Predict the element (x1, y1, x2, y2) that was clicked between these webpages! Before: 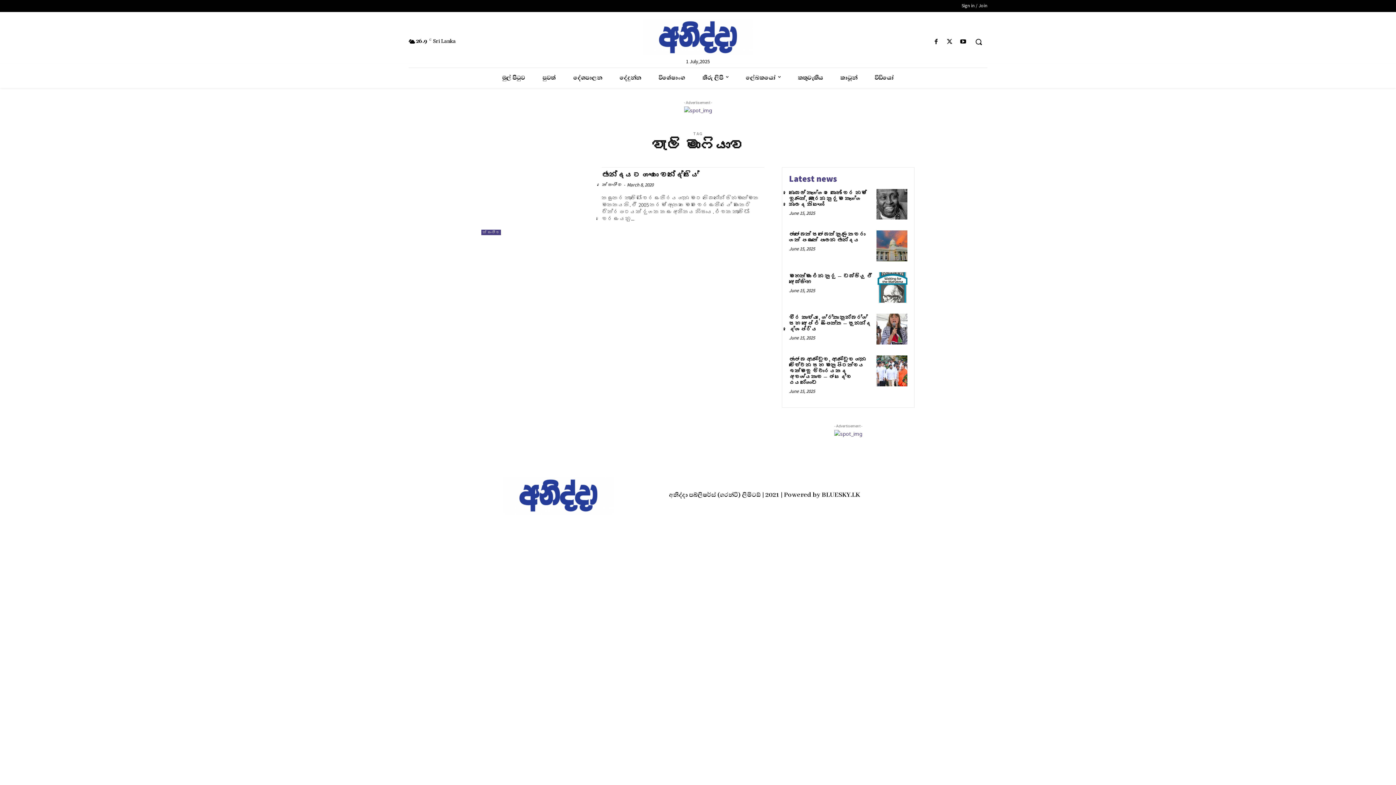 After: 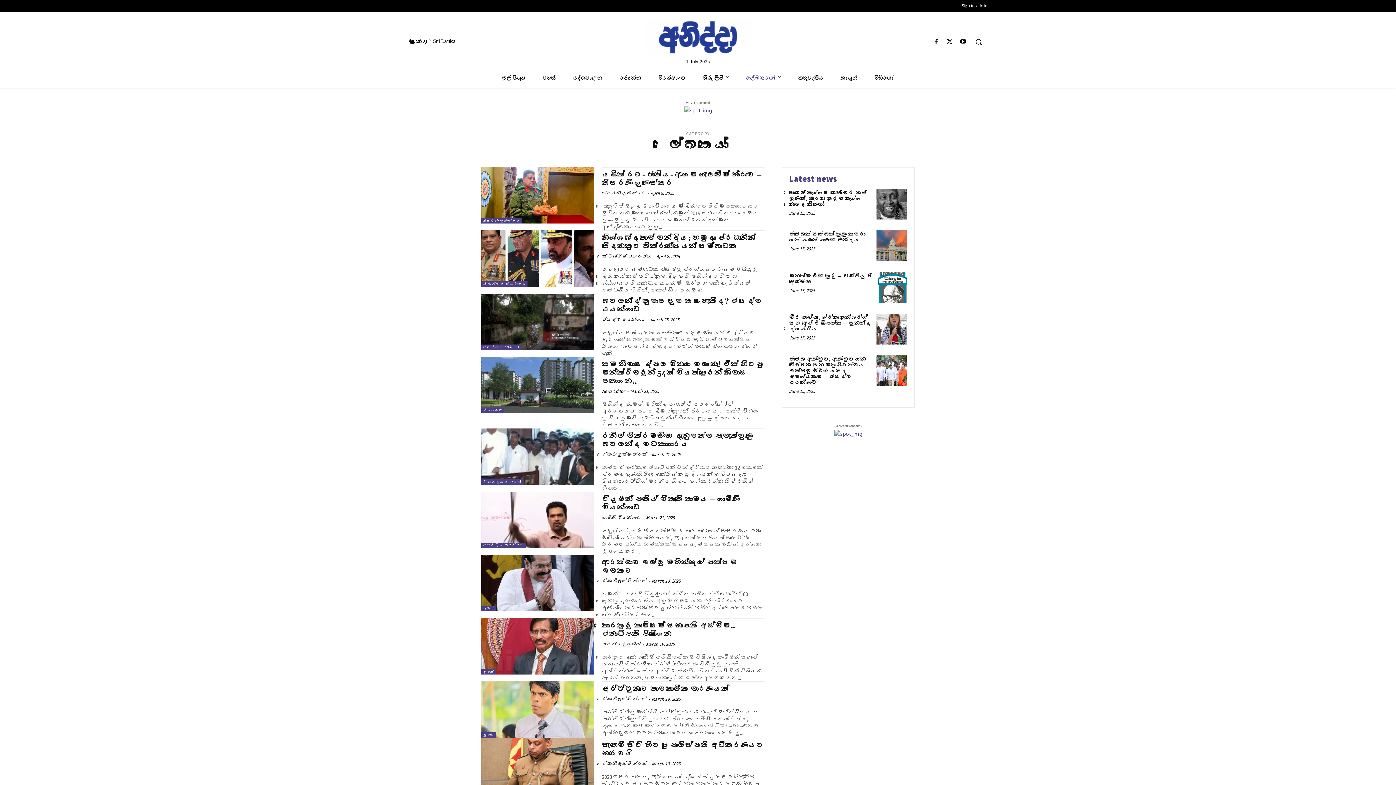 Action: bbox: (737, 67, 789, 87) label: ලේඛකයෝ